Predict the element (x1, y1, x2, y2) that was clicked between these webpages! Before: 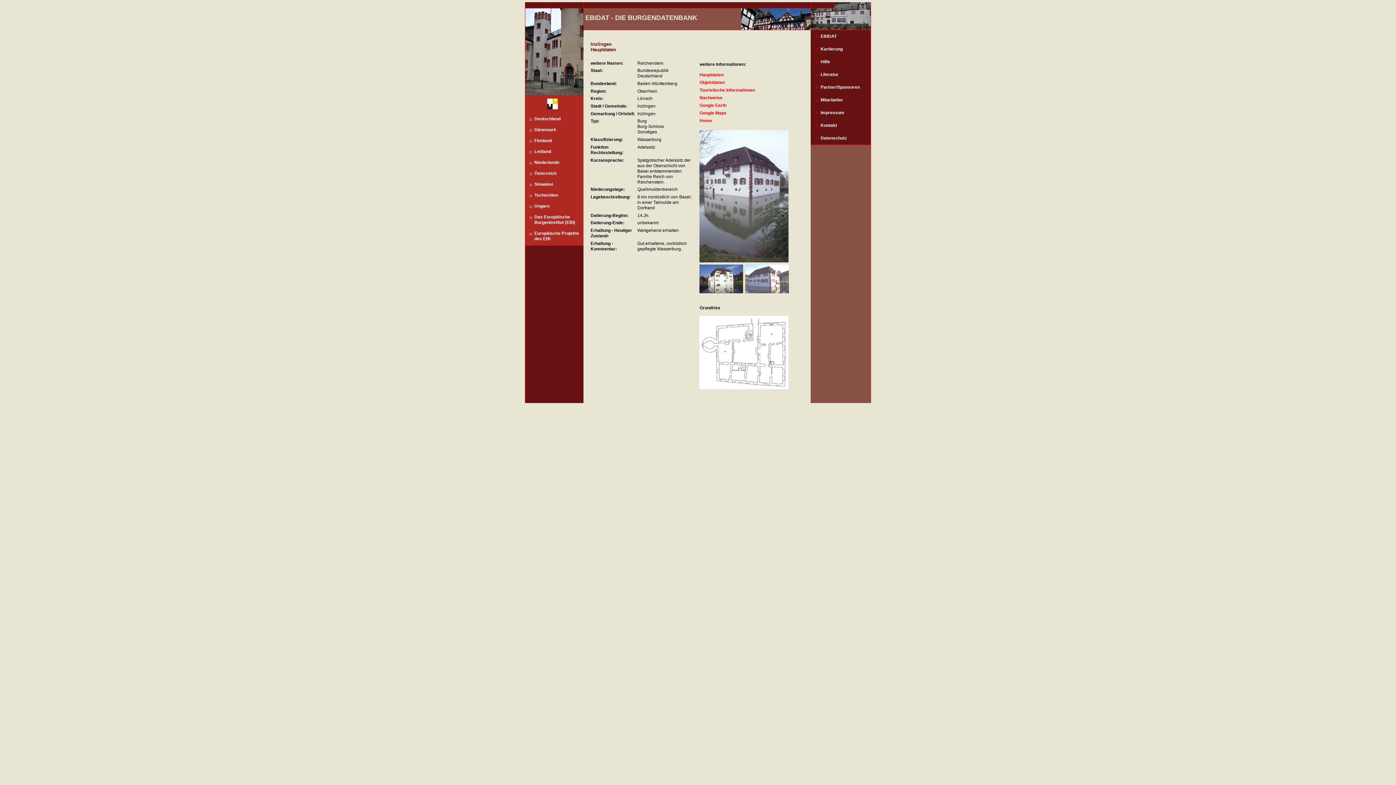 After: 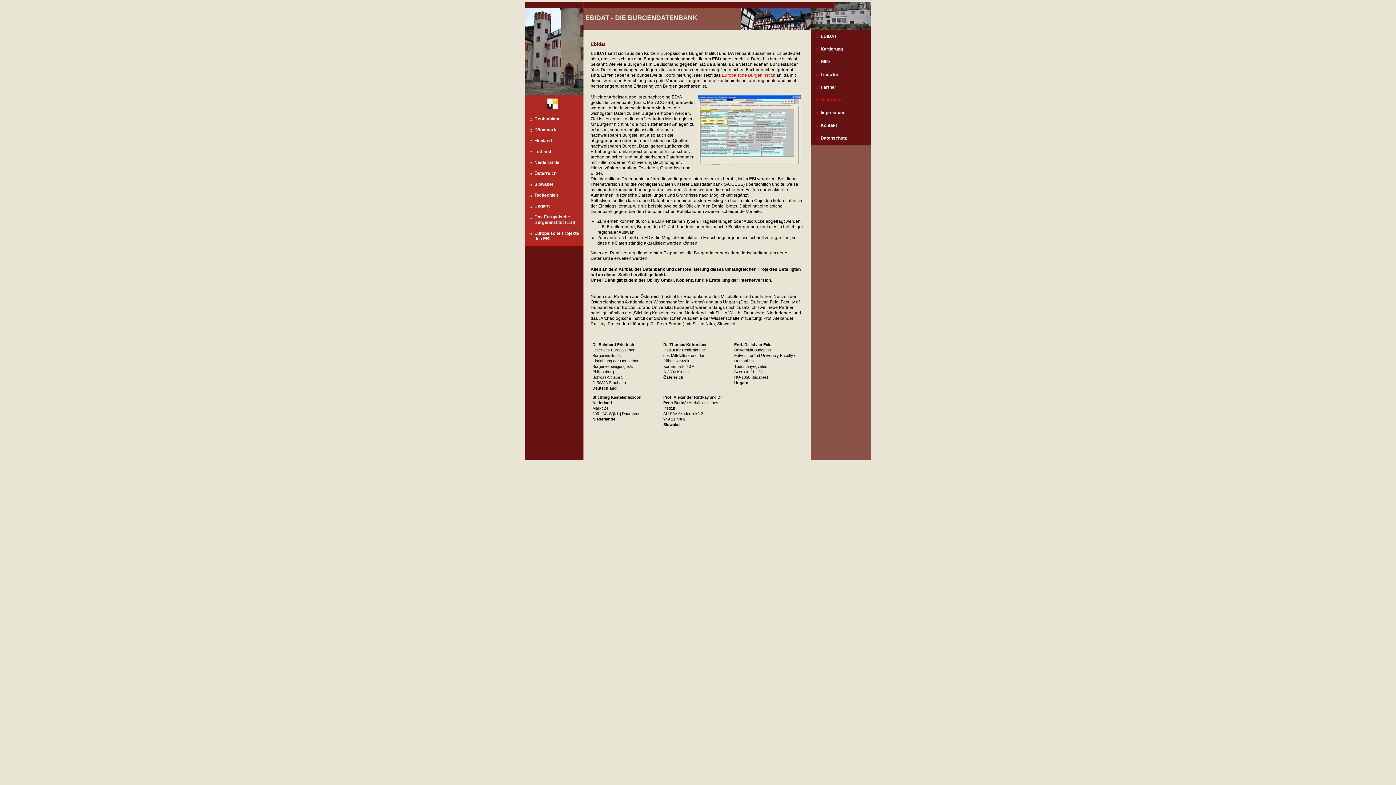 Action: label: EBIDAT bbox: (811, 30, 840, 42)